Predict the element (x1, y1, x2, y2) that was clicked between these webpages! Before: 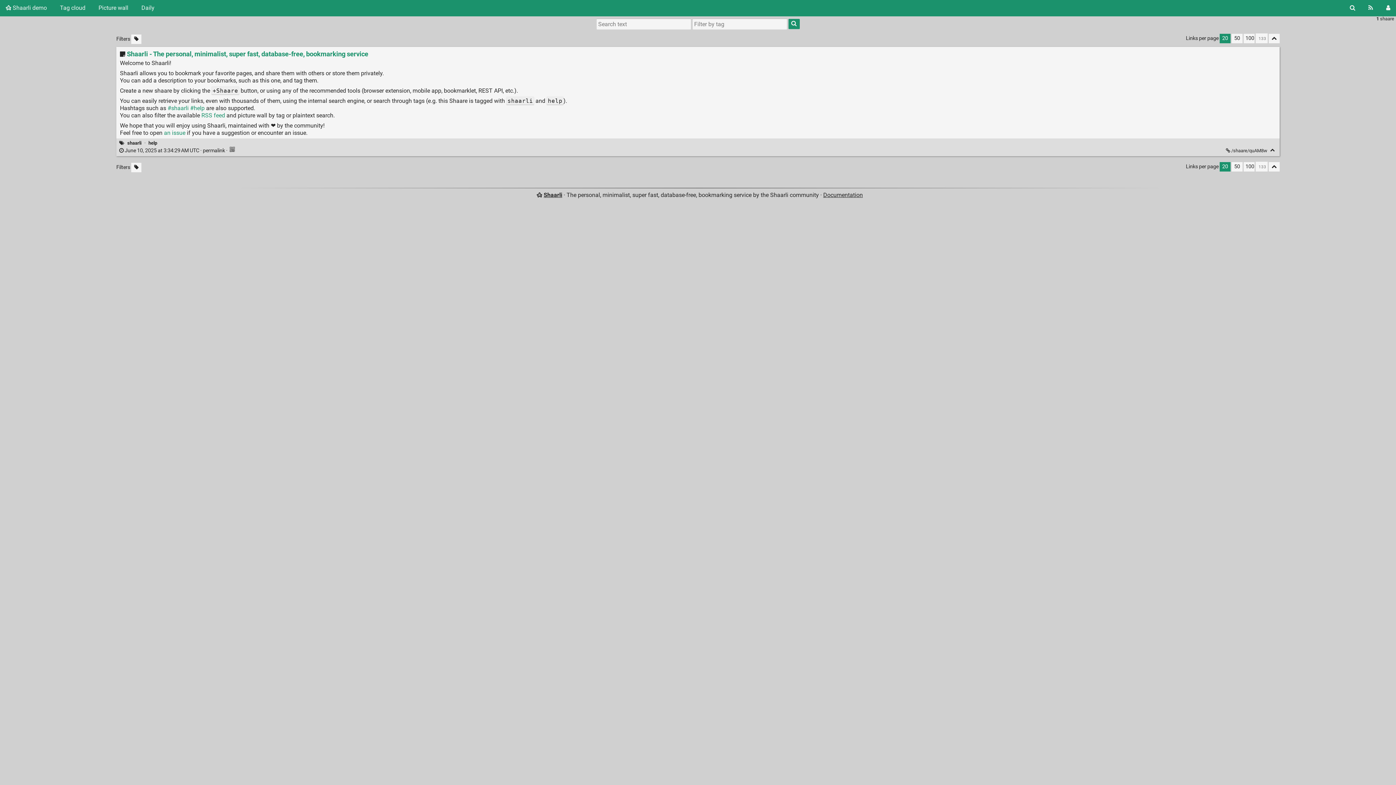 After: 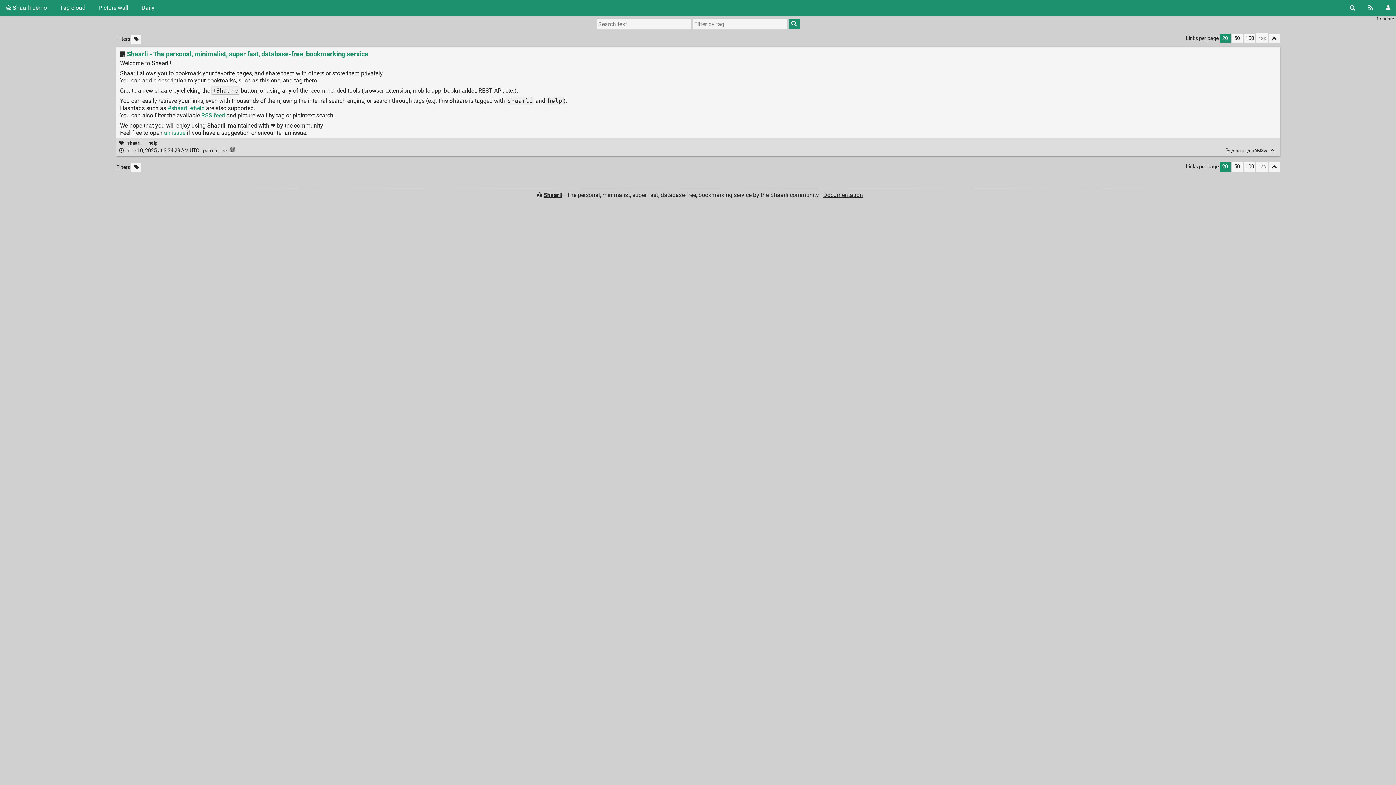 Action: bbox: (119, 147, 226, 153) label:  June 10, 2025 at 3:34:29 AM UTC · permalink 